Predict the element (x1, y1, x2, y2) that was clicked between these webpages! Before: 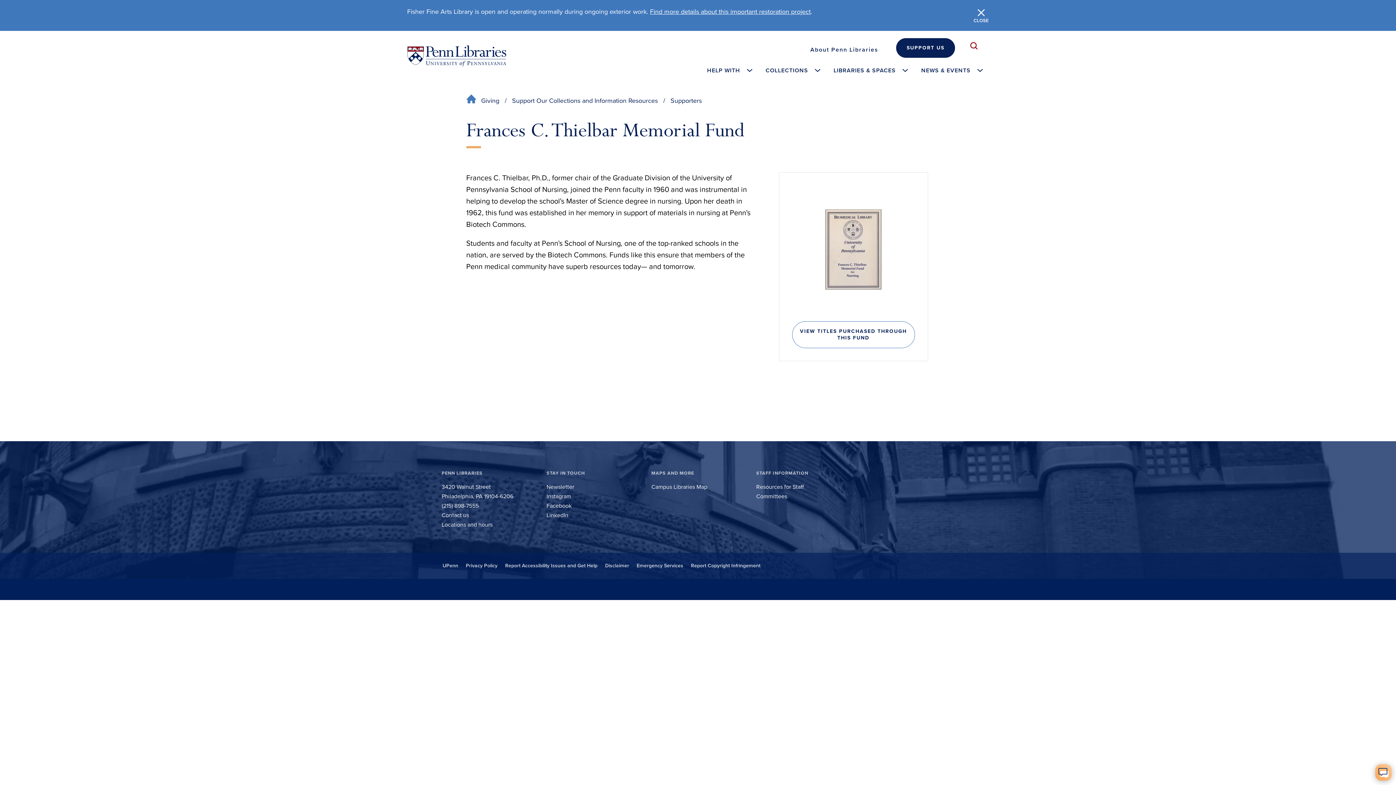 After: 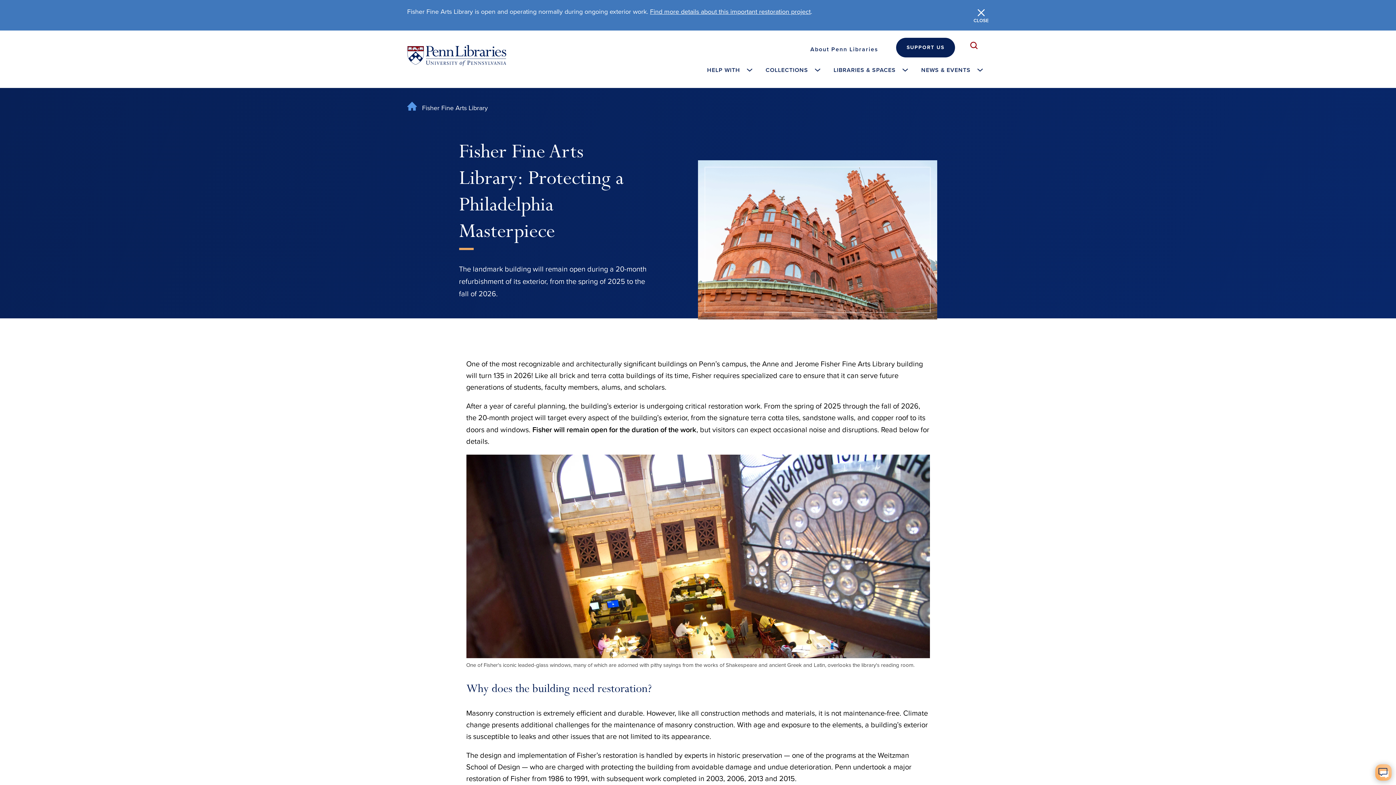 Action: label: Find more details about this important restoration project bbox: (650, 7, 810, 15)